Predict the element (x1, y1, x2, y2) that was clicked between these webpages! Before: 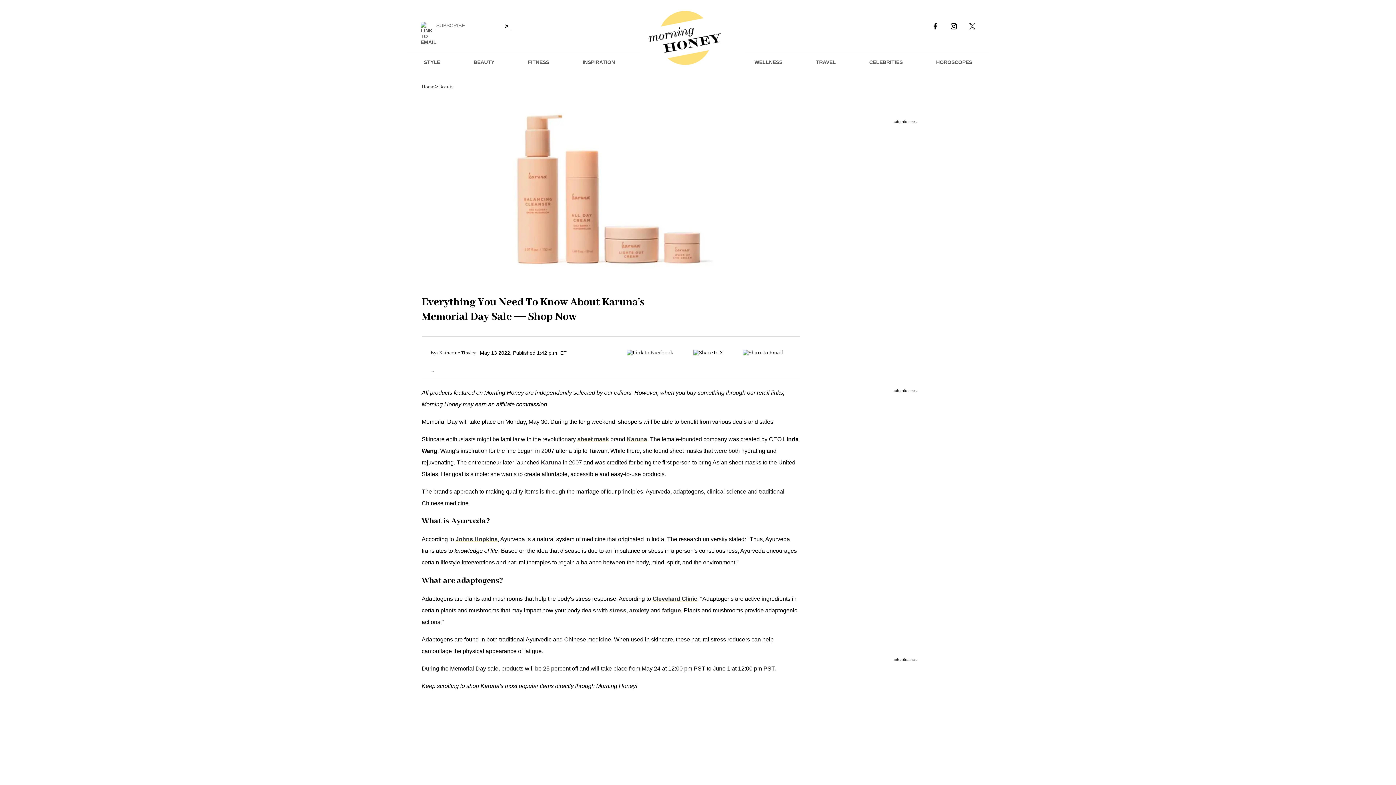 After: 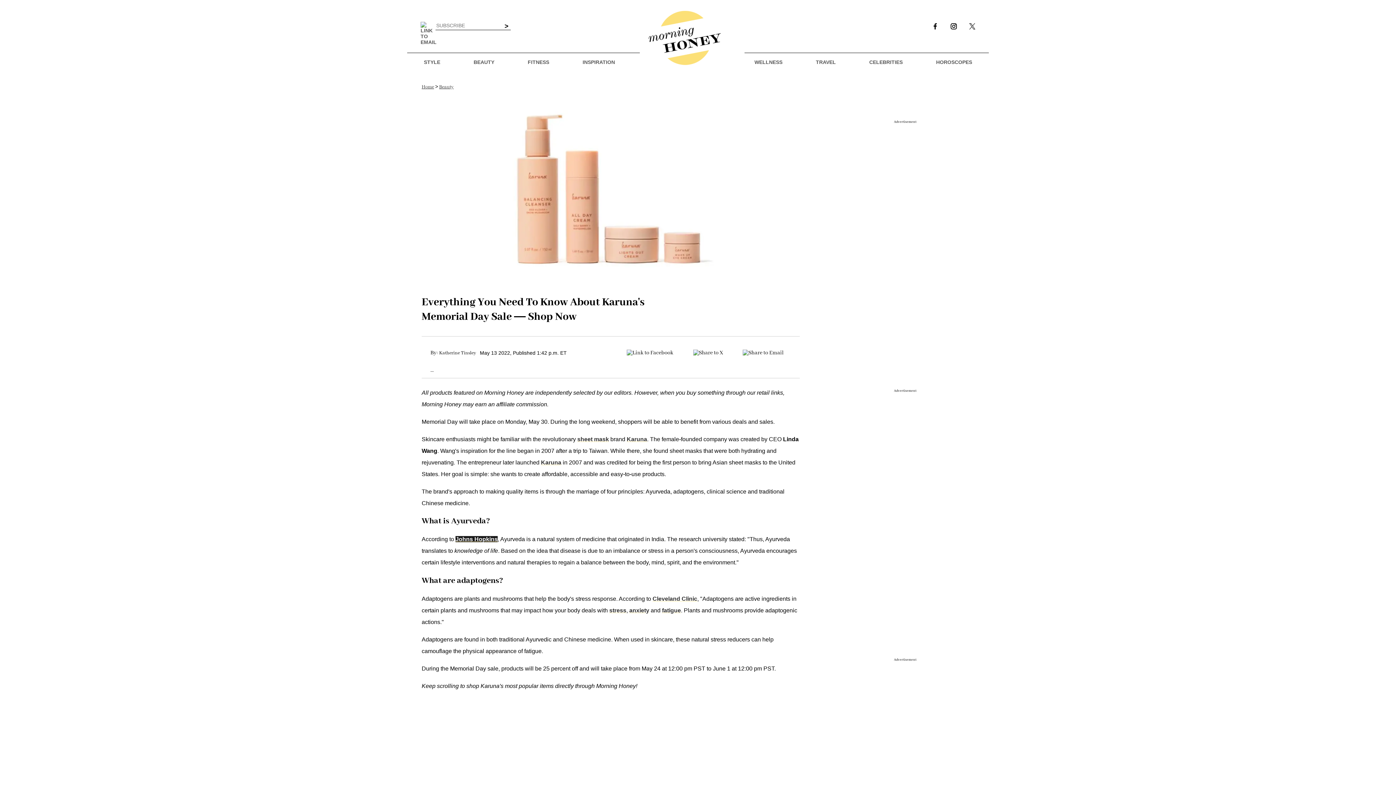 Action: label: Johns Hopkins bbox: (455, 536, 497, 542)